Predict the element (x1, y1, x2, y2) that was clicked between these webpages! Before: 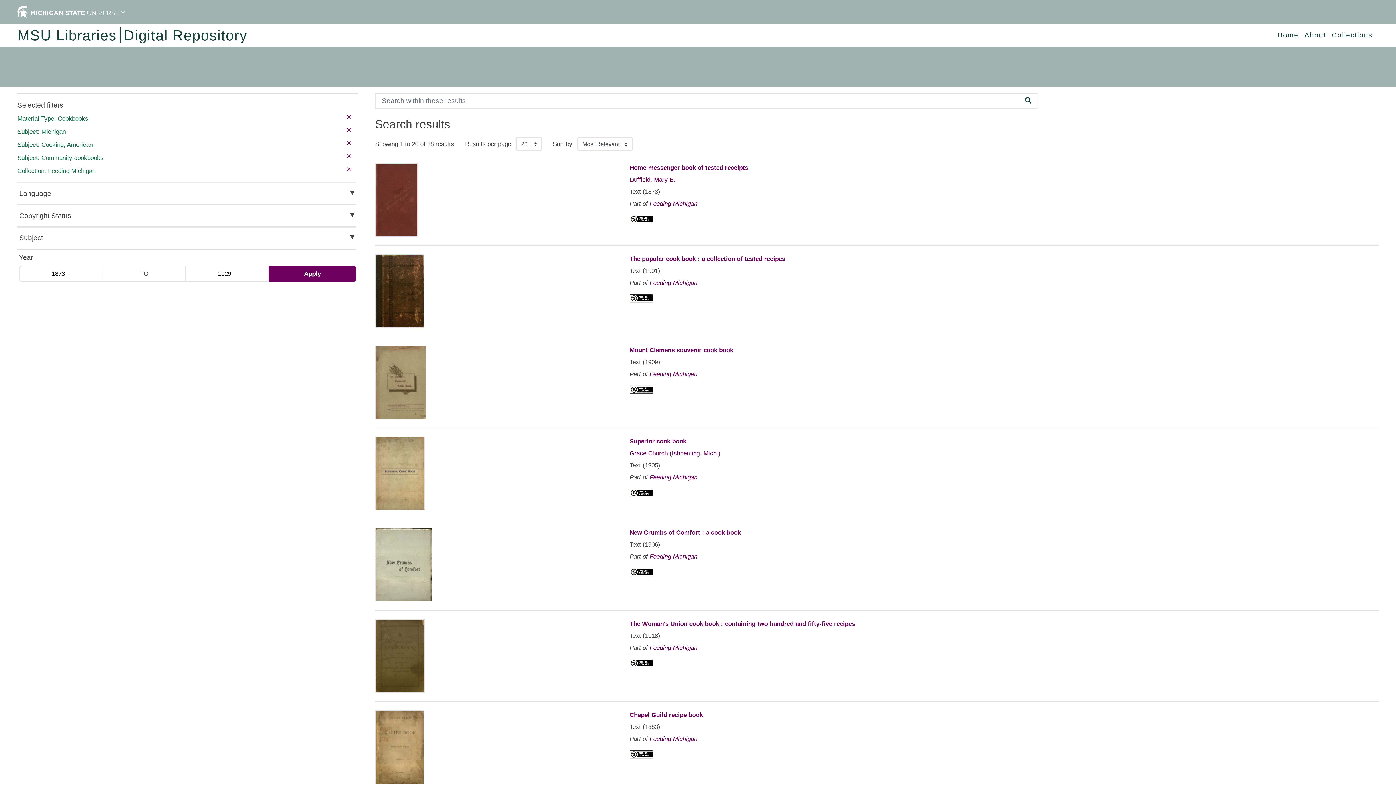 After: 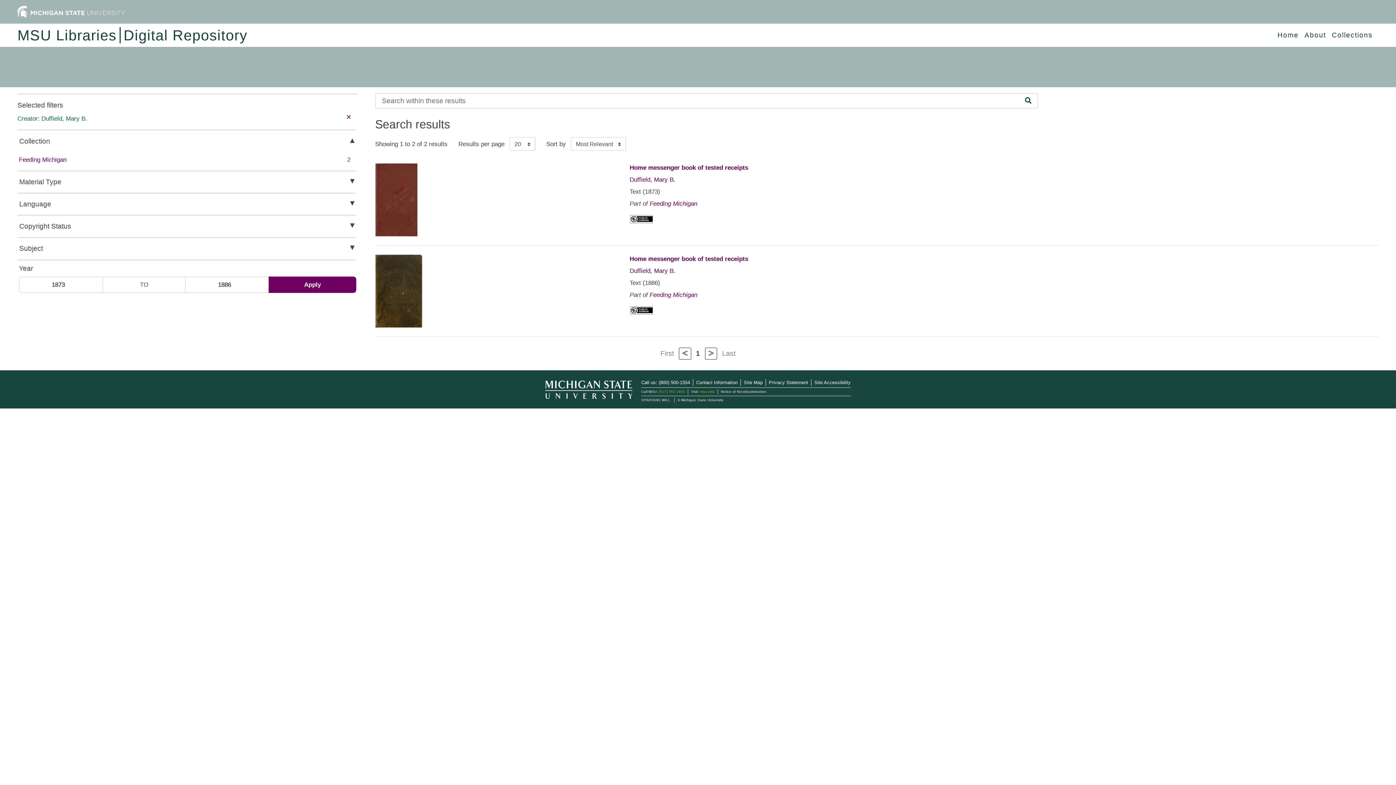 Action: bbox: (629, 176, 675, 183) label: Duffield, Mary B.